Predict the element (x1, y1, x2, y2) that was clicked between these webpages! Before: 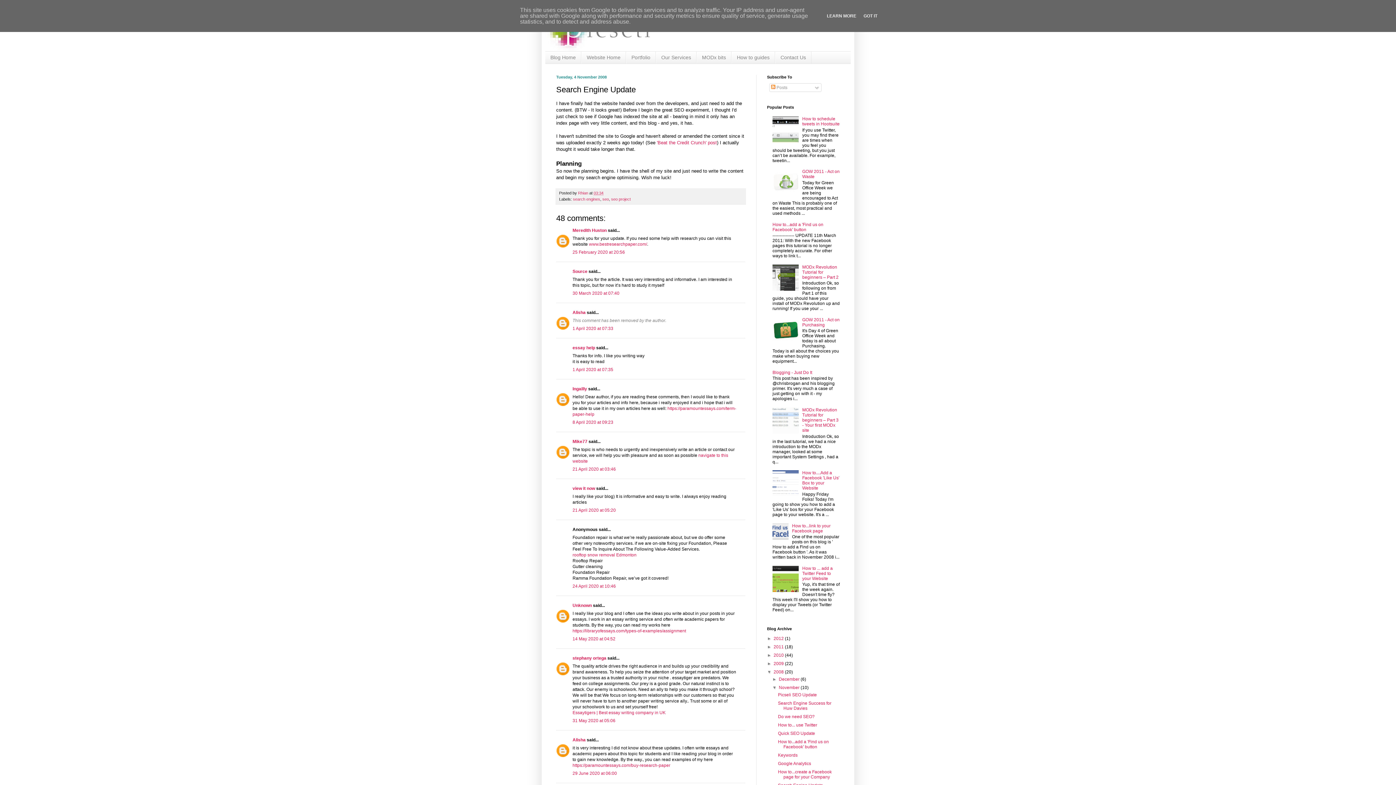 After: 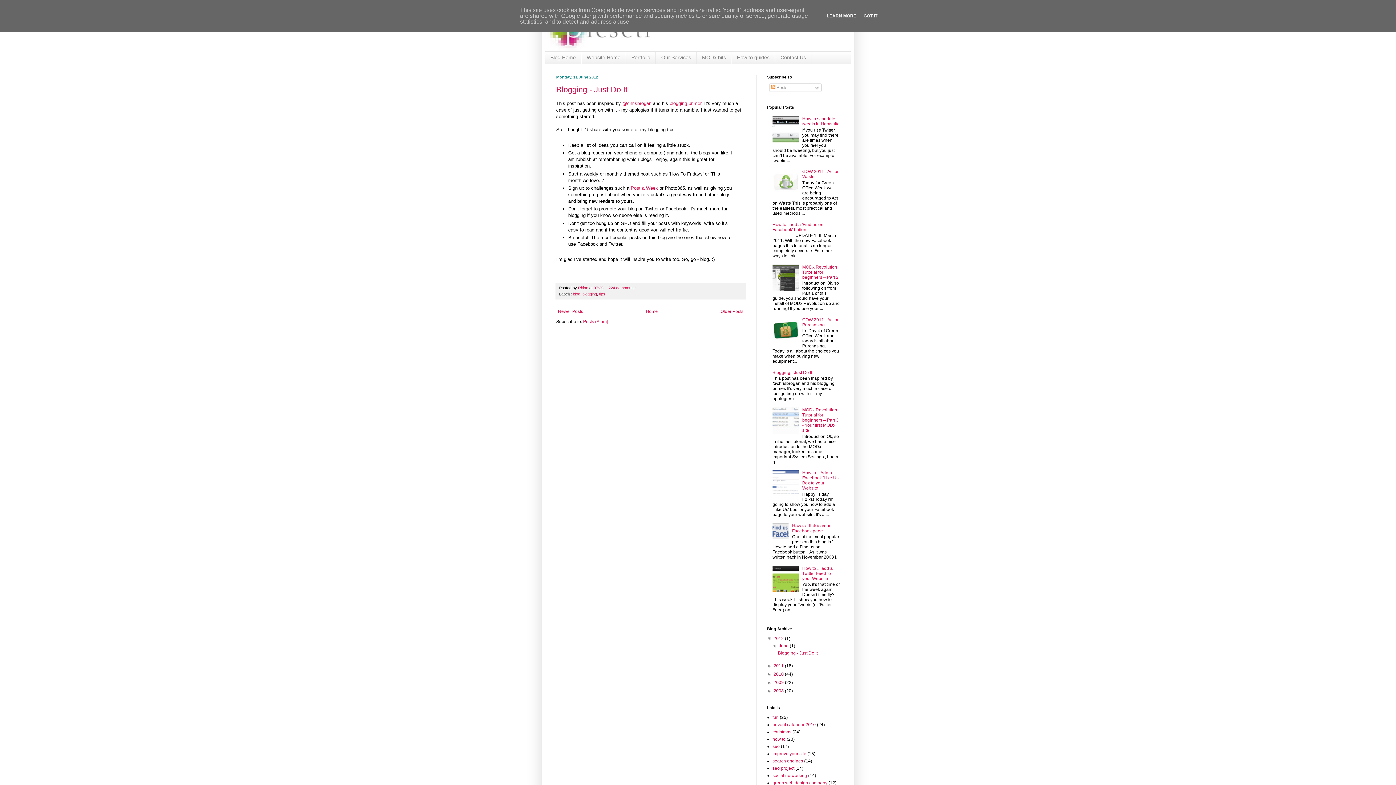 Action: label: 2012  bbox: (773, 636, 785, 641)